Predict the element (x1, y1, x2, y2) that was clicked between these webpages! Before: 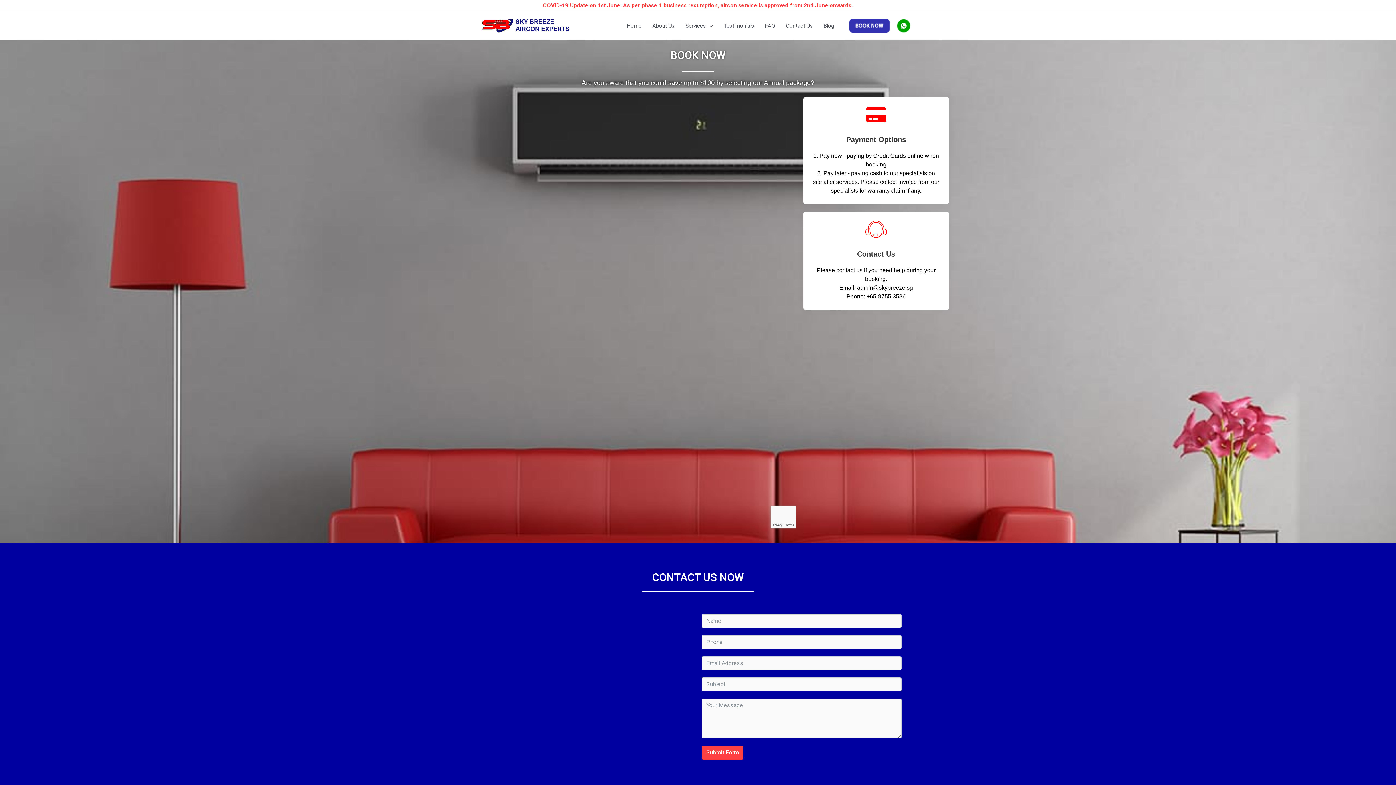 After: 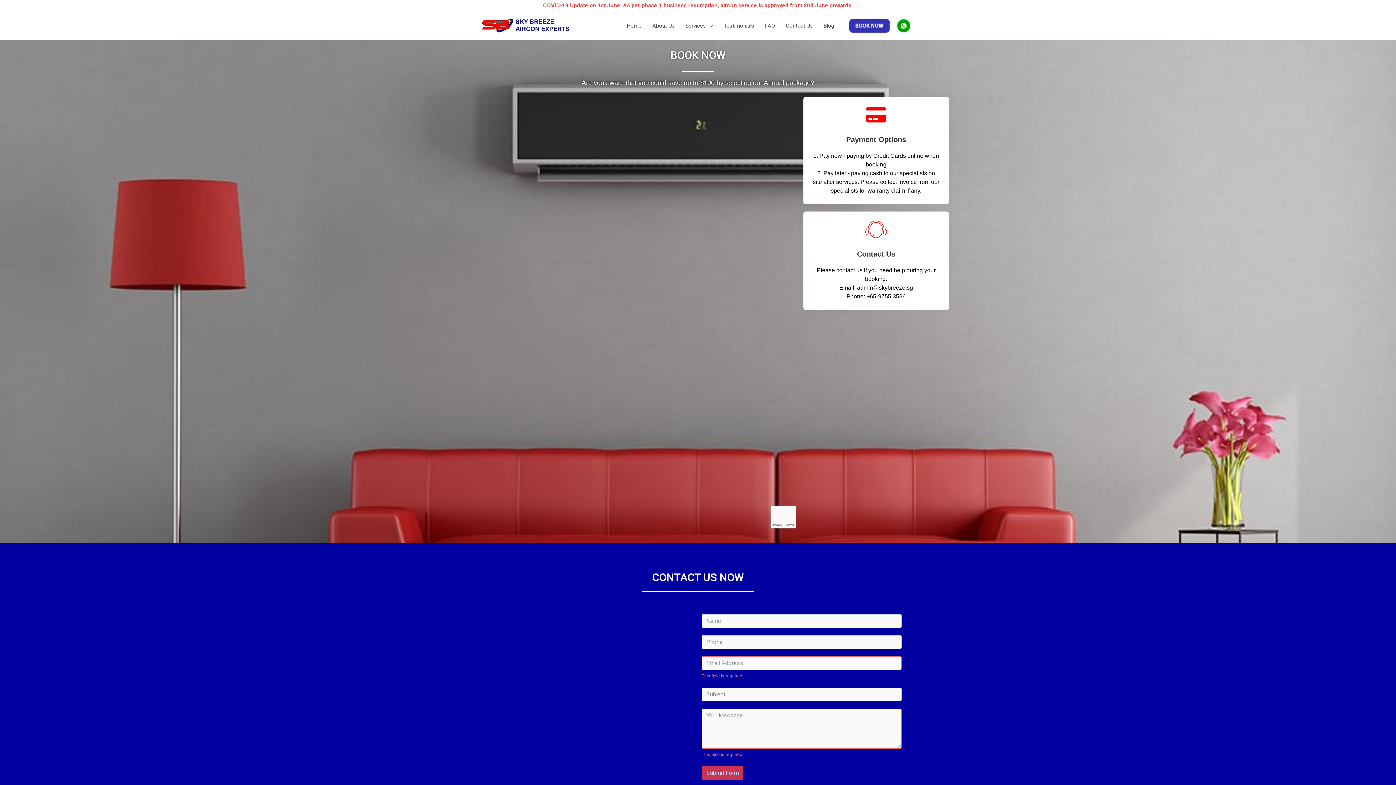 Action: label: Submit Form bbox: (701, 746, 743, 760)